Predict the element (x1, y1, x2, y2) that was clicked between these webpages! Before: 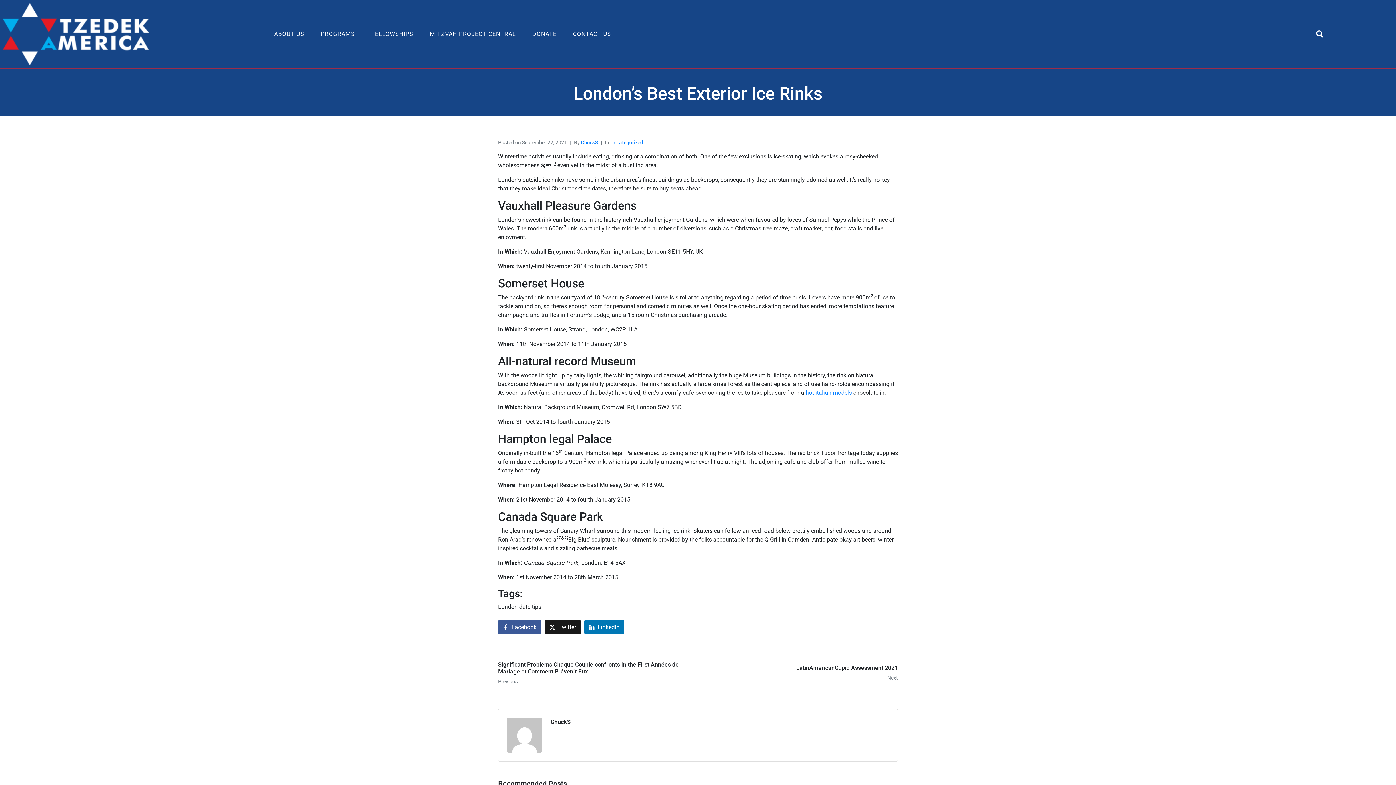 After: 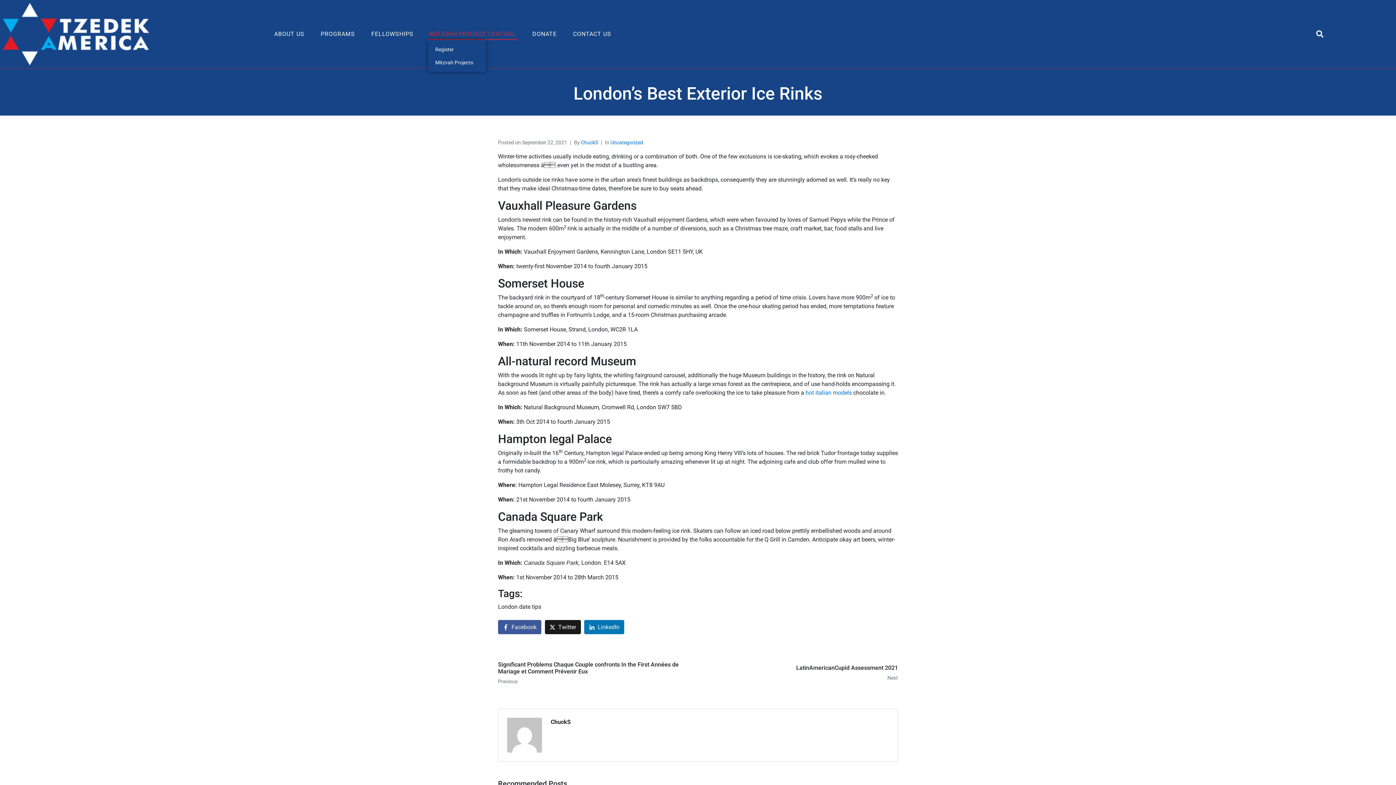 Action: label: MITZVAH PROJECT CENTRAL bbox: (428, 28, 517, 39)